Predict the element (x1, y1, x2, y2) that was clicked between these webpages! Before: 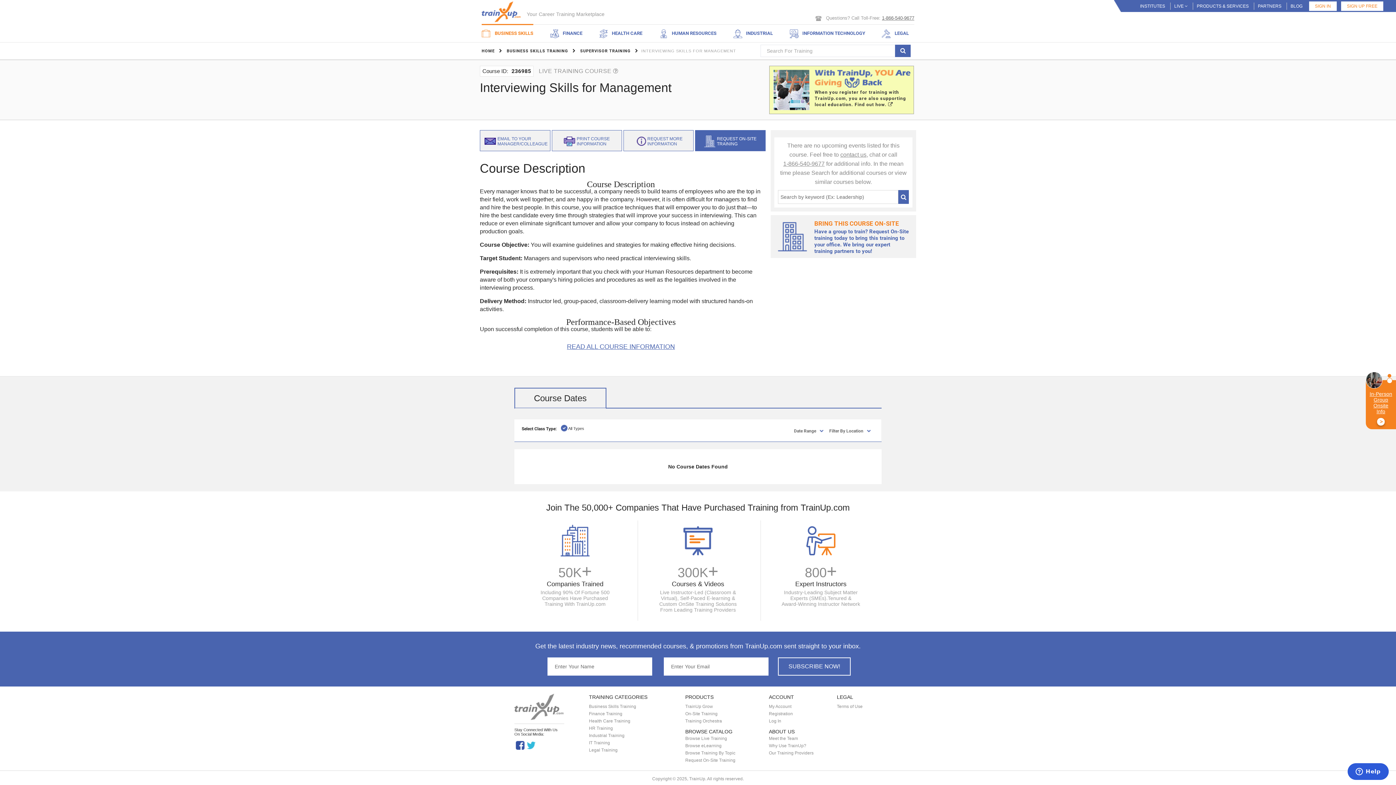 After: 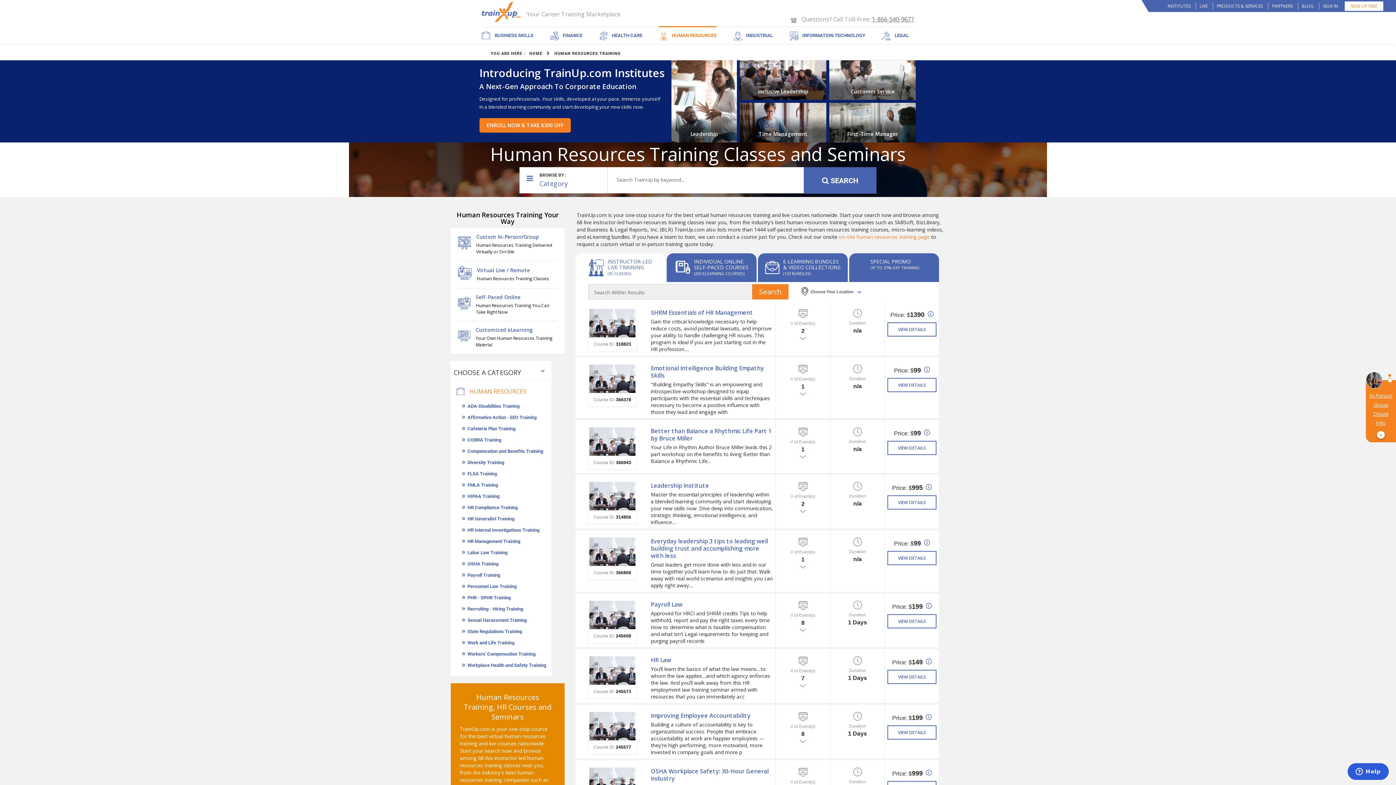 Action: bbox: (589, 726, 613, 731) label: HR Training